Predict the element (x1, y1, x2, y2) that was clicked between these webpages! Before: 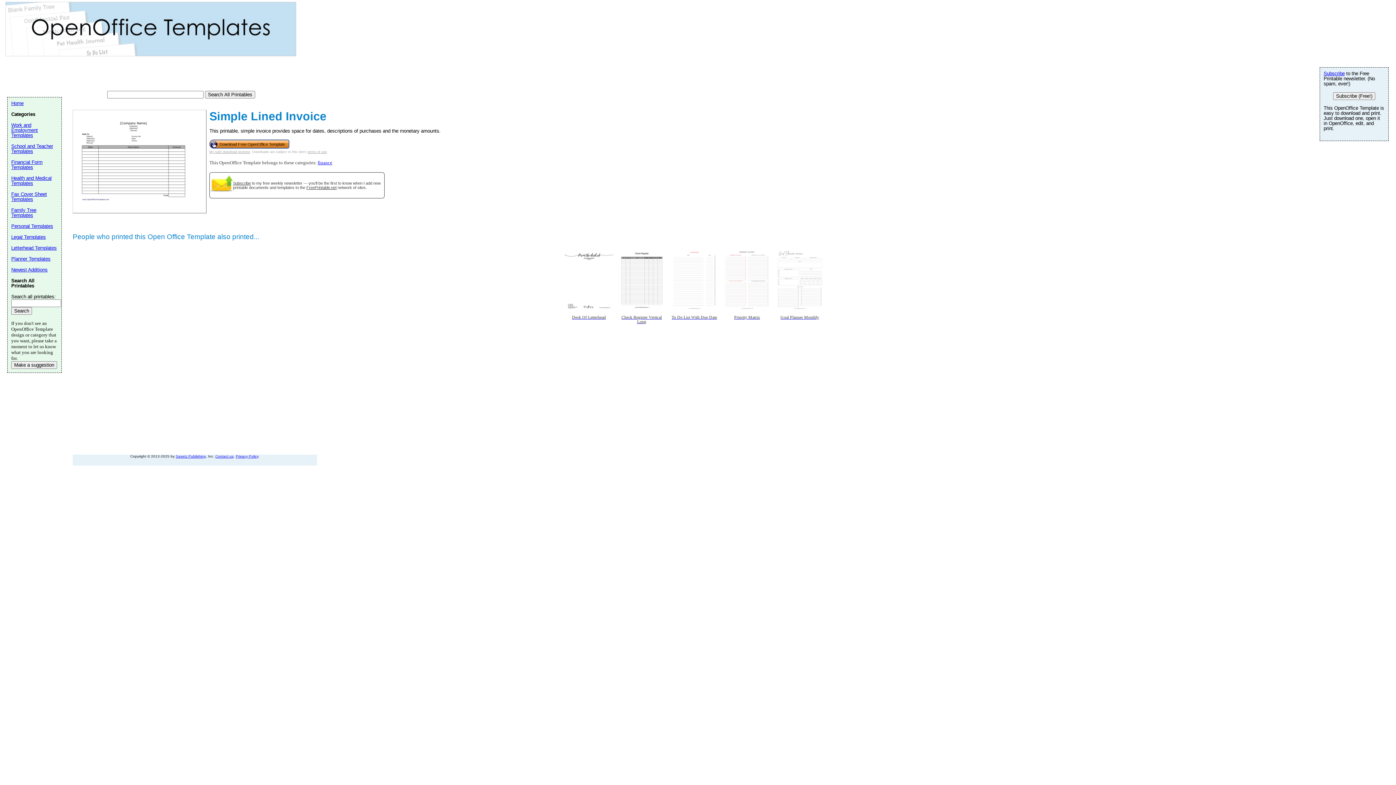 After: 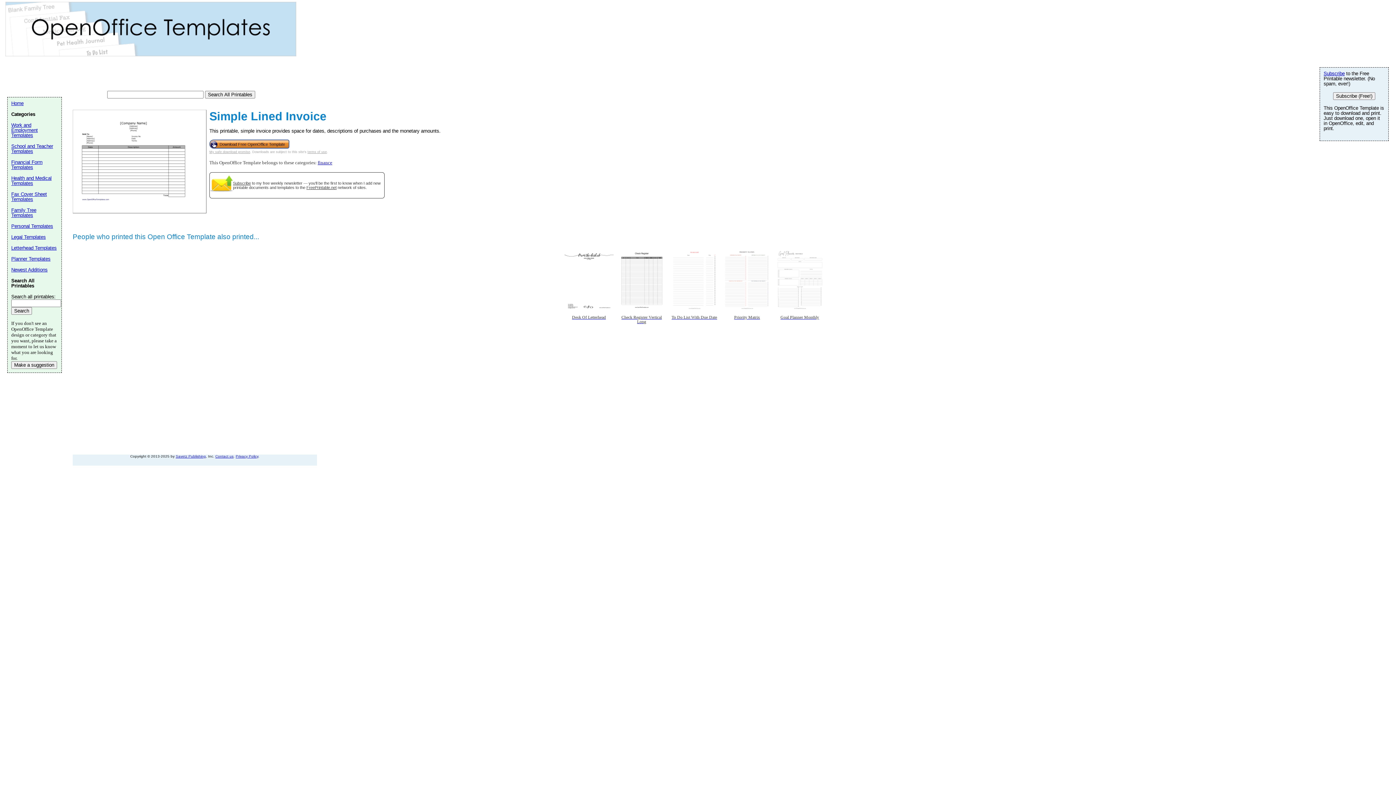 Action: label: My safe download promise bbox: (209, 150, 250, 153)